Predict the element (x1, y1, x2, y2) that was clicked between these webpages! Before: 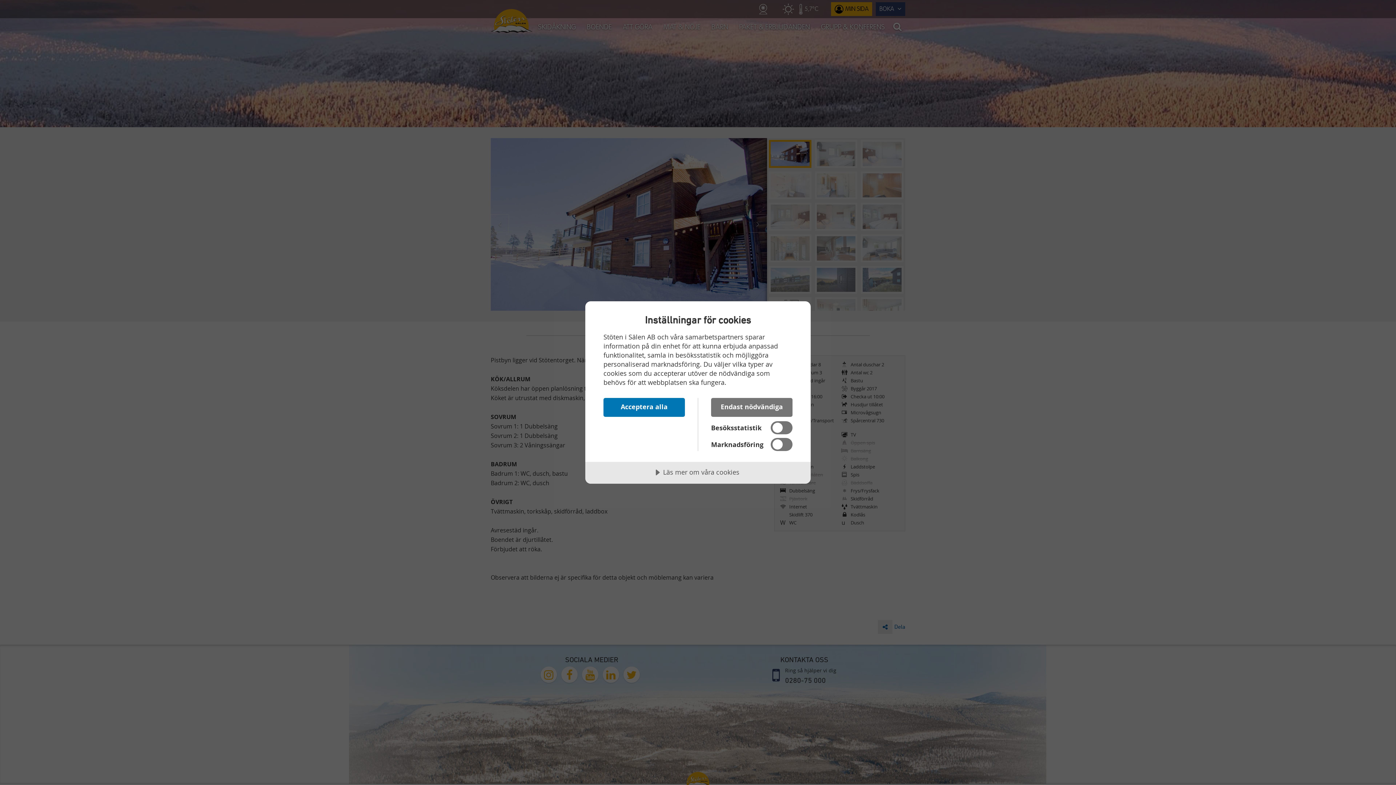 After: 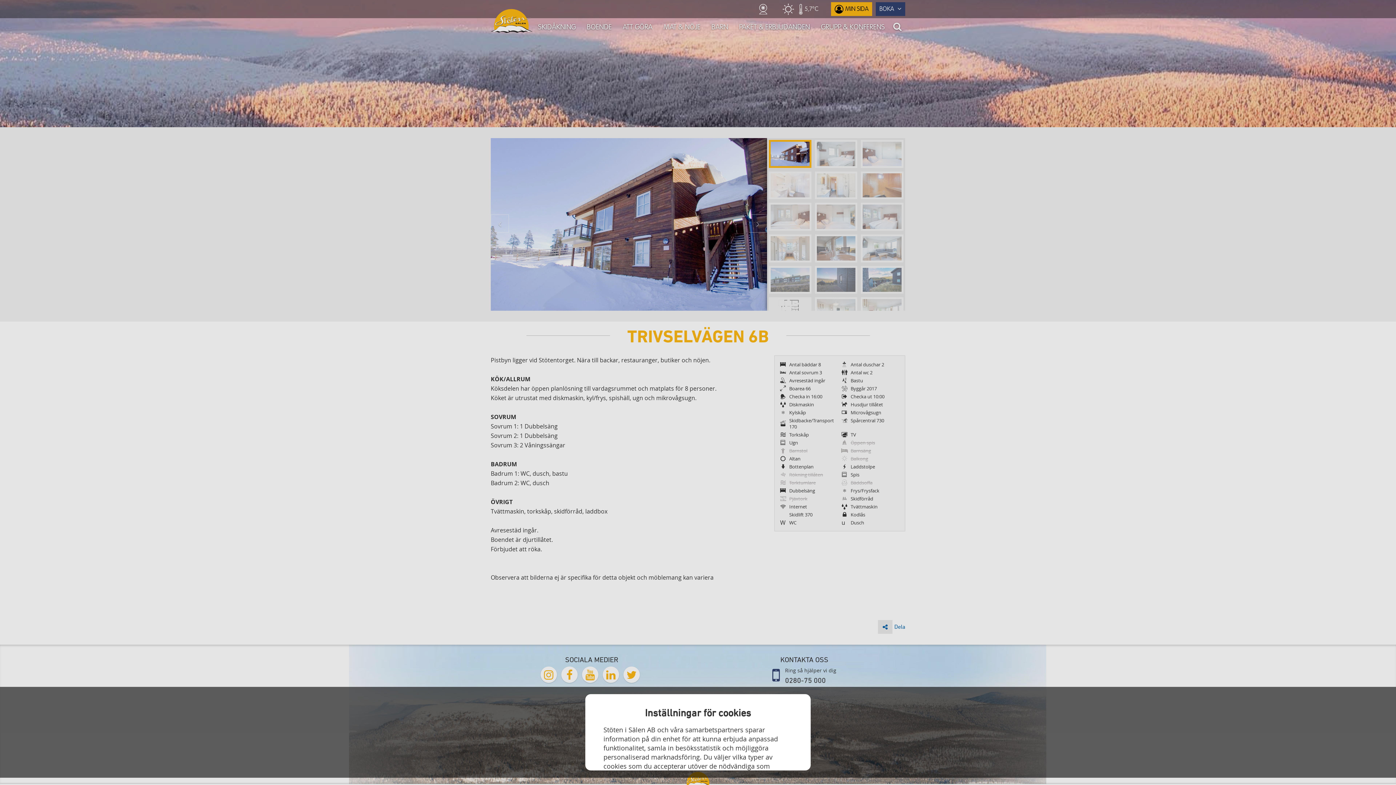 Action: label: Läs mer om våra cookies bbox: (585, 462, 810, 484)